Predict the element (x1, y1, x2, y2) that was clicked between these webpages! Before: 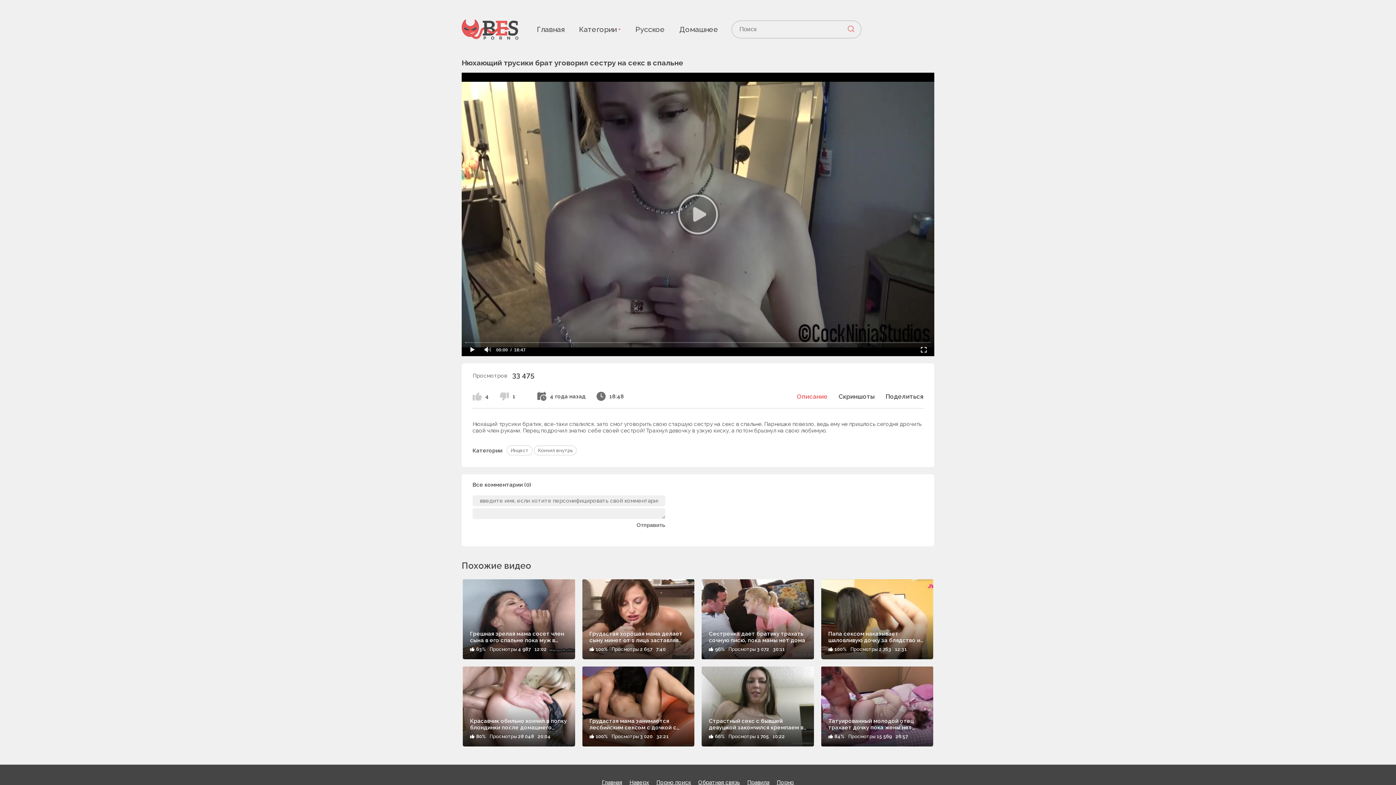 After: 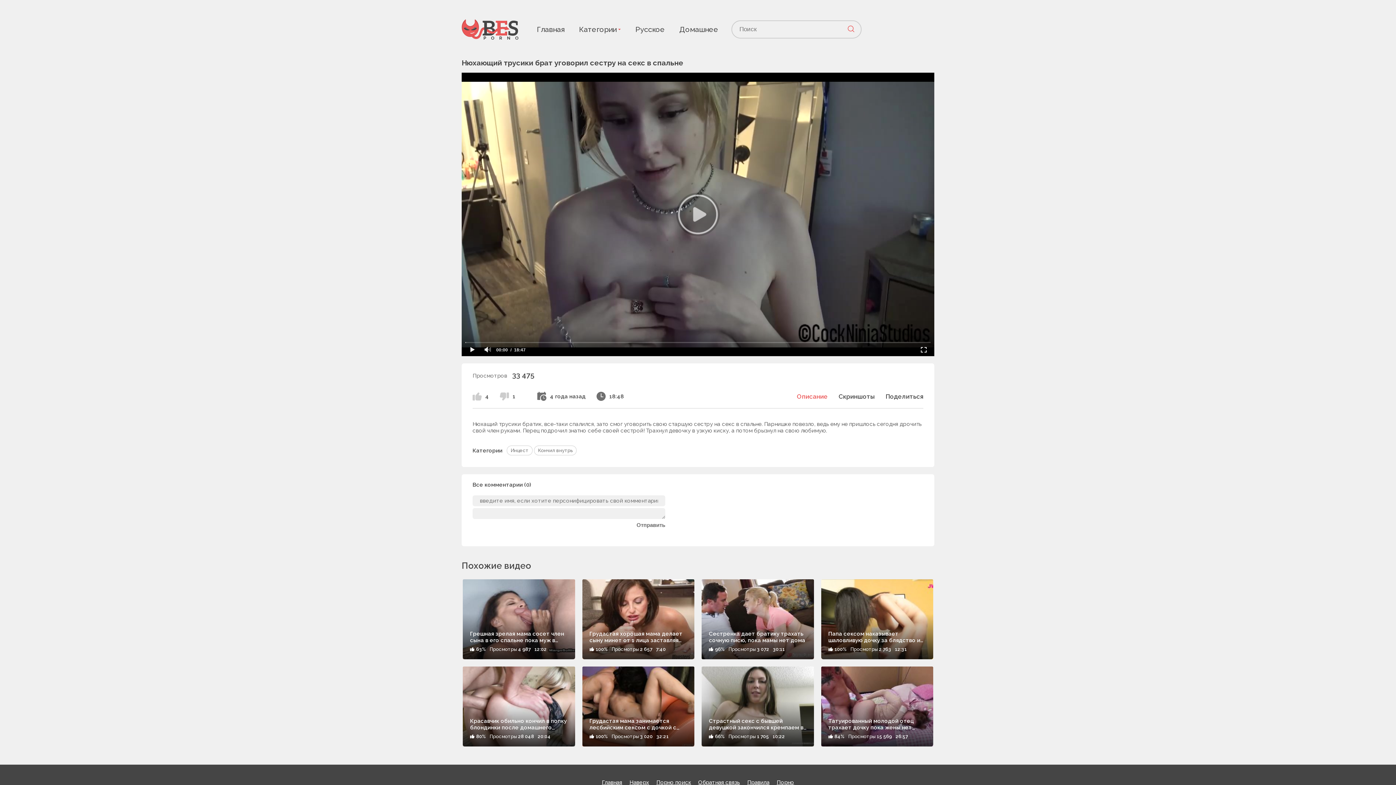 Action: label: Описание bbox: (797, 392, 828, 400)